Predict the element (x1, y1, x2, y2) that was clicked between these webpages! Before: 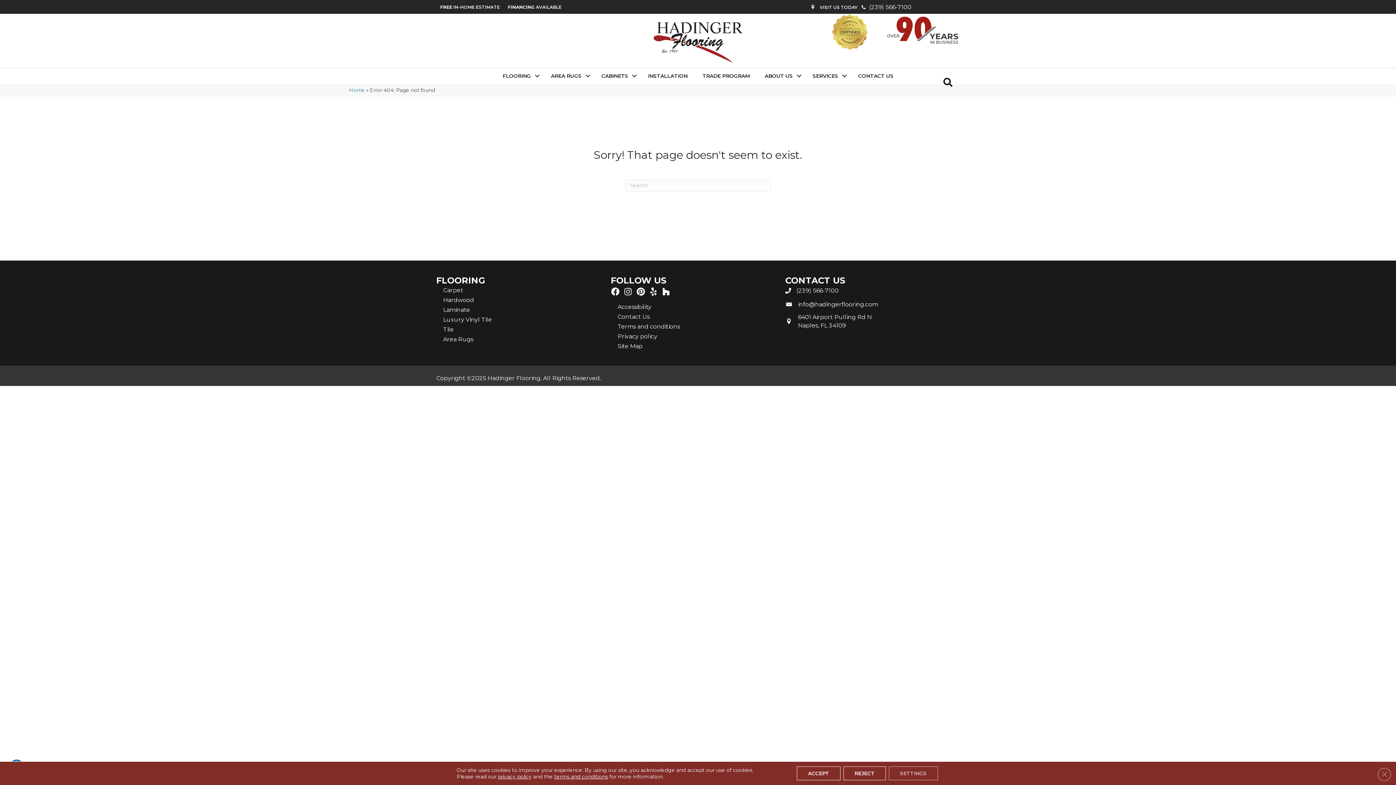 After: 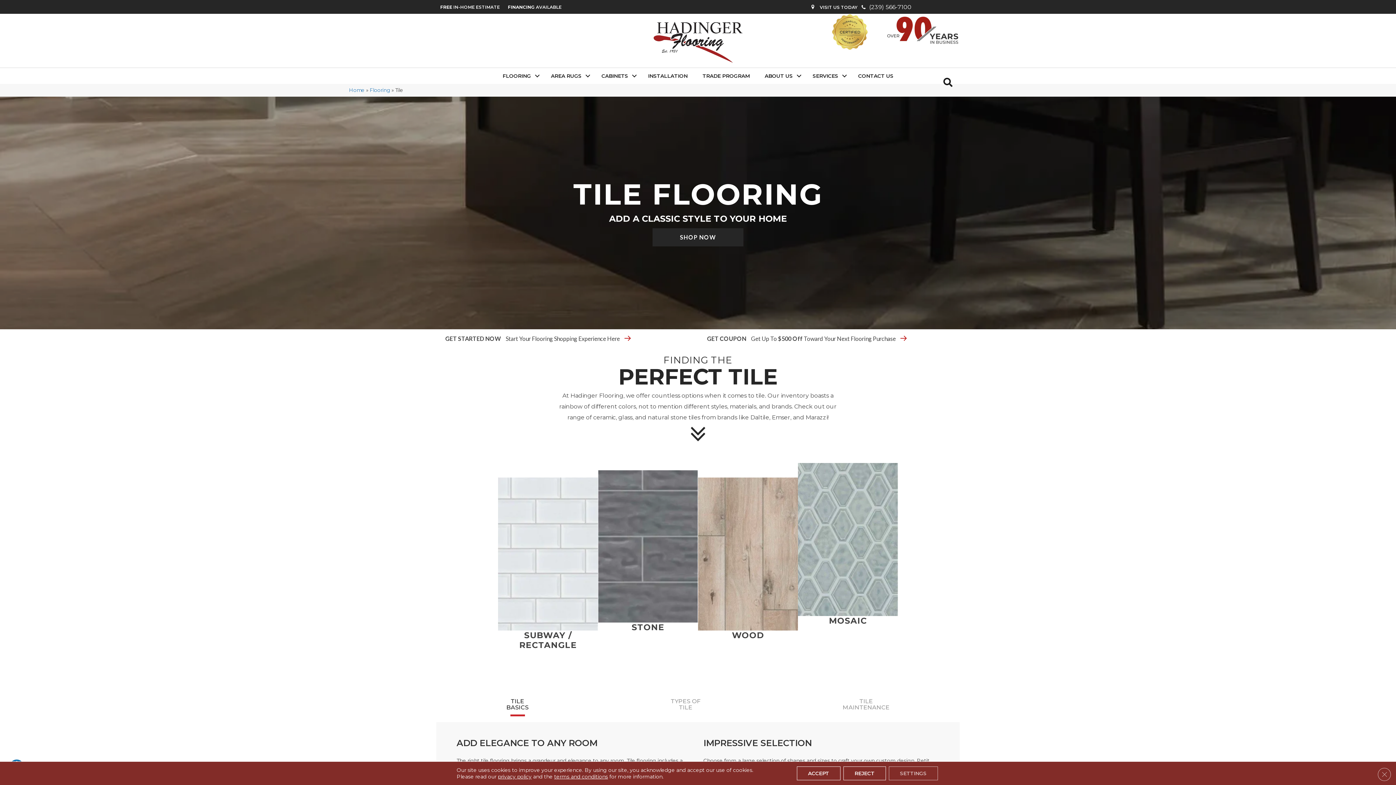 Action: bbox: (438, 325, 458, 334) label: Tile